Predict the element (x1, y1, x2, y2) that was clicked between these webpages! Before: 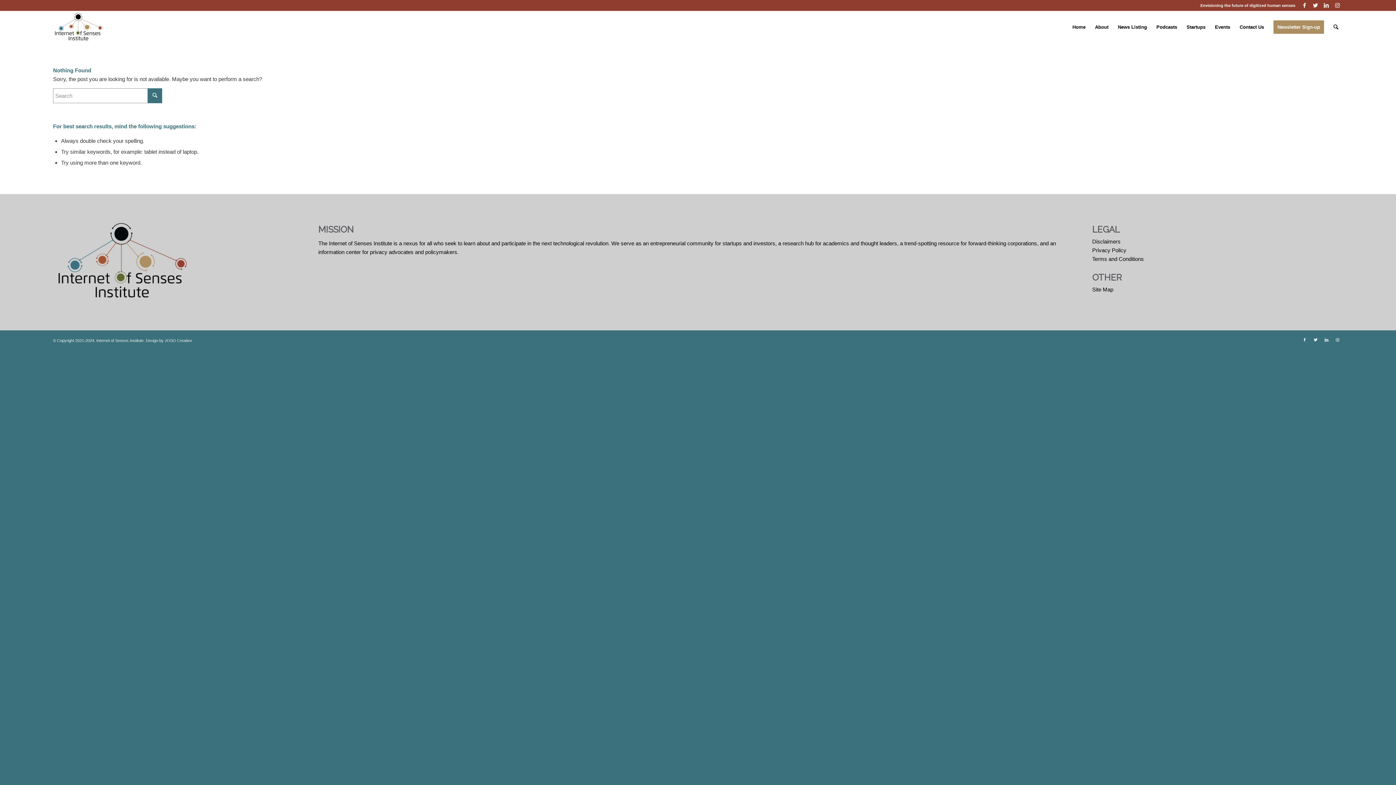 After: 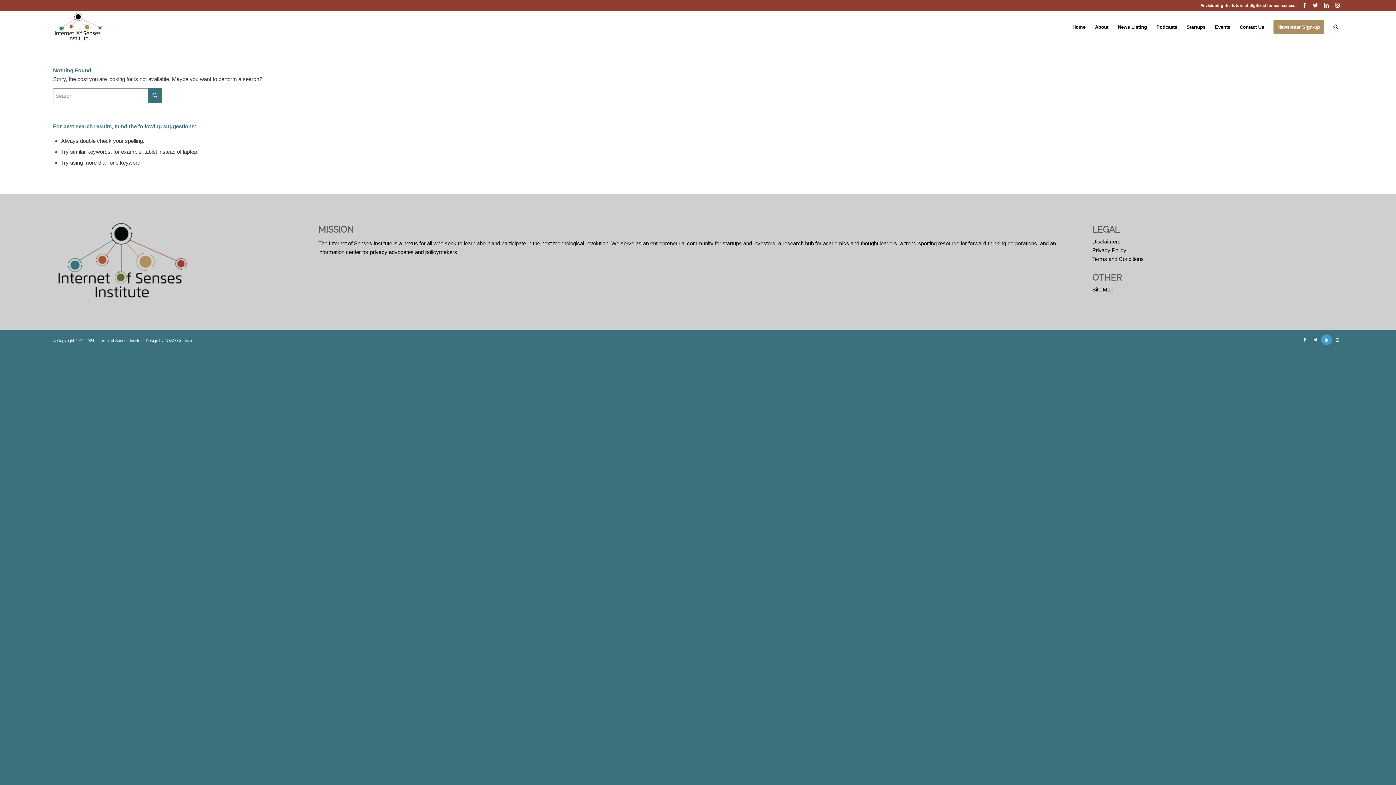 Action: label: Link to LinkedIn bbox: (1321, 334, 1332, 345)